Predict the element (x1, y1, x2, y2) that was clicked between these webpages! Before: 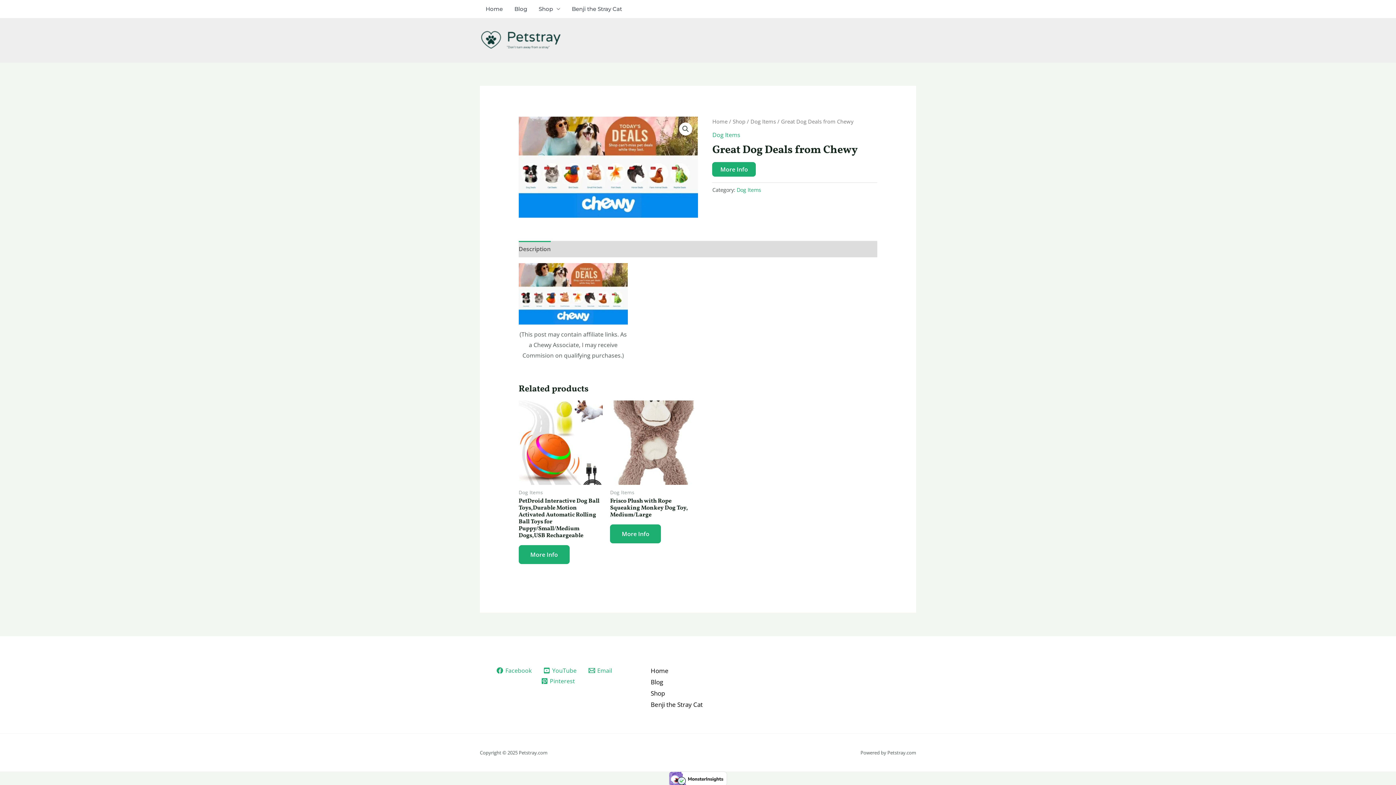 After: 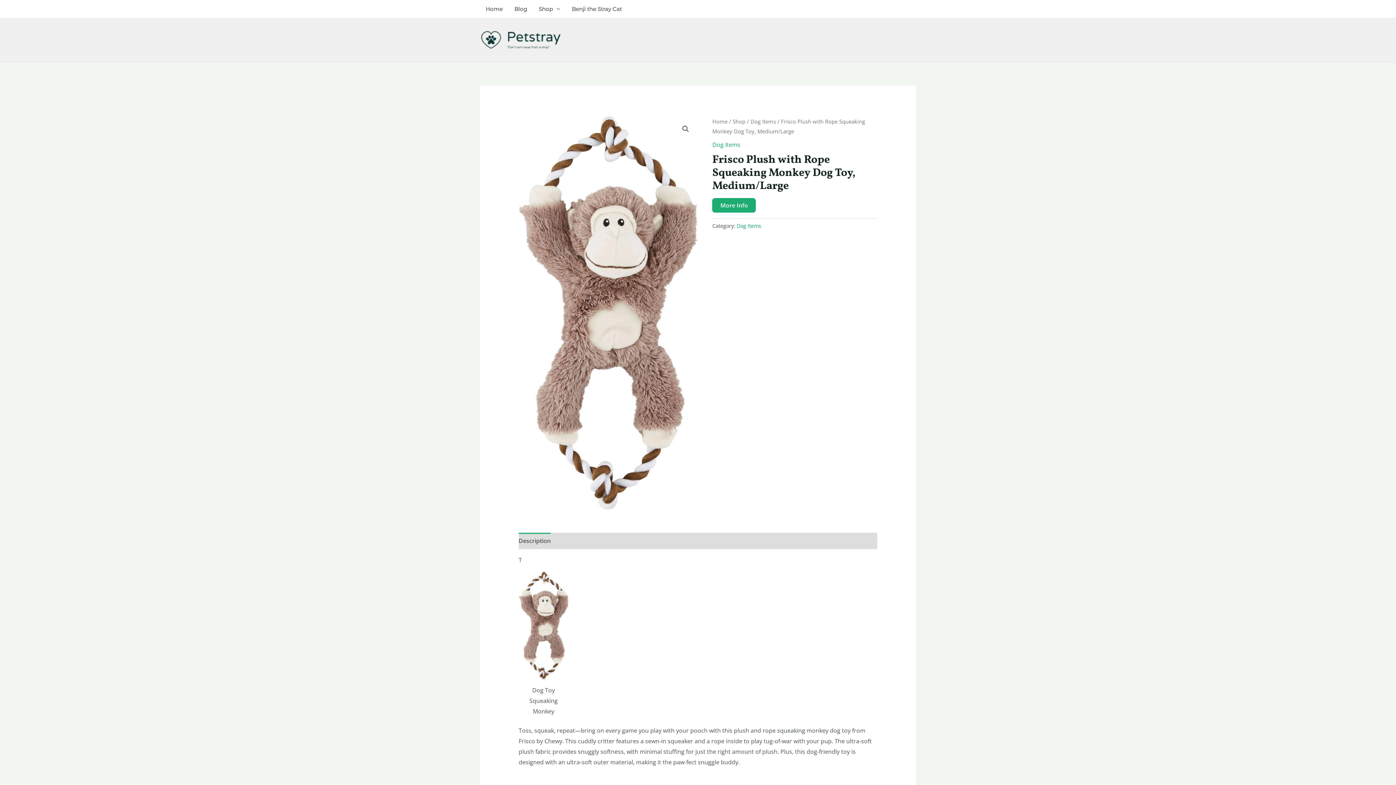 Action: label: Frisco Plush with Rope Squeaking Monkey Dog Toy, Medium/Large bbox: (610, 498, 694, 519)